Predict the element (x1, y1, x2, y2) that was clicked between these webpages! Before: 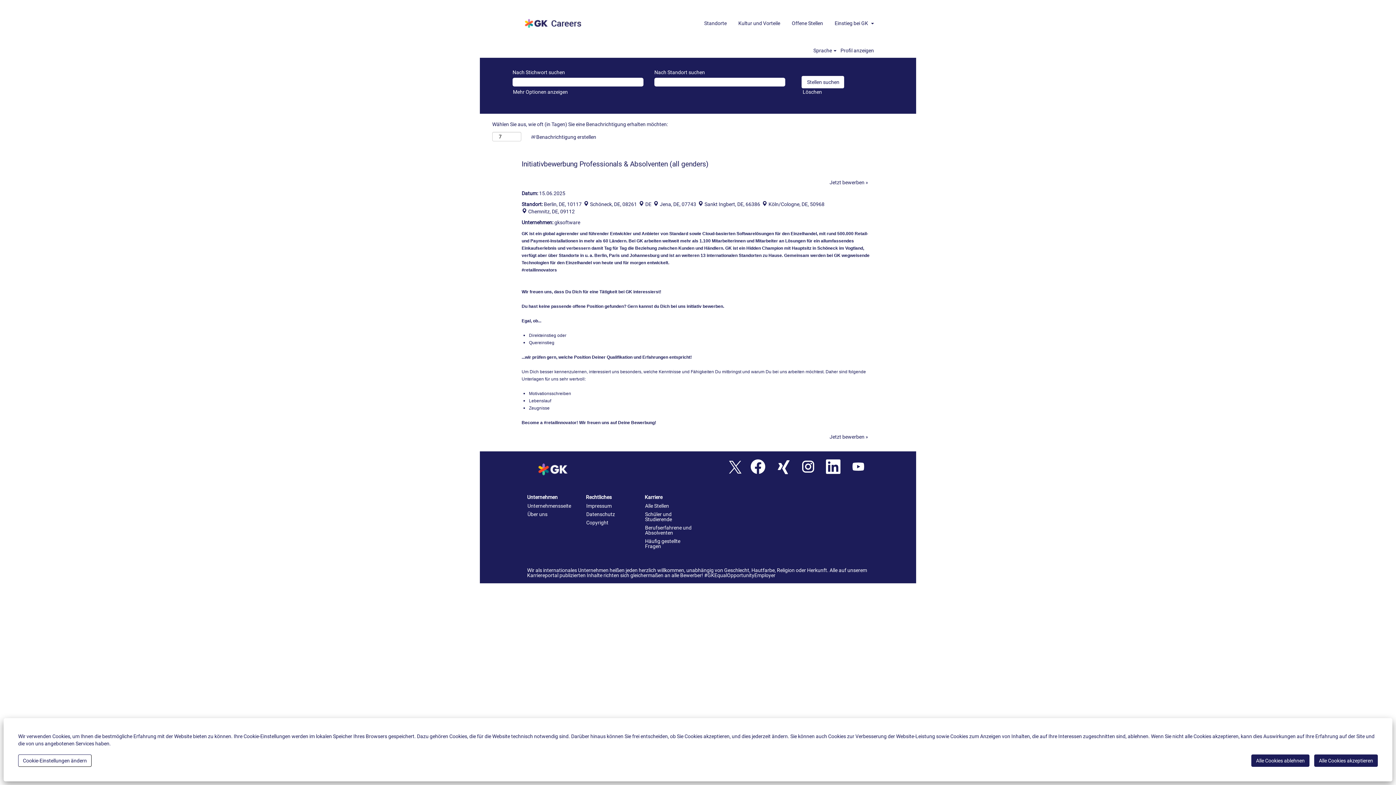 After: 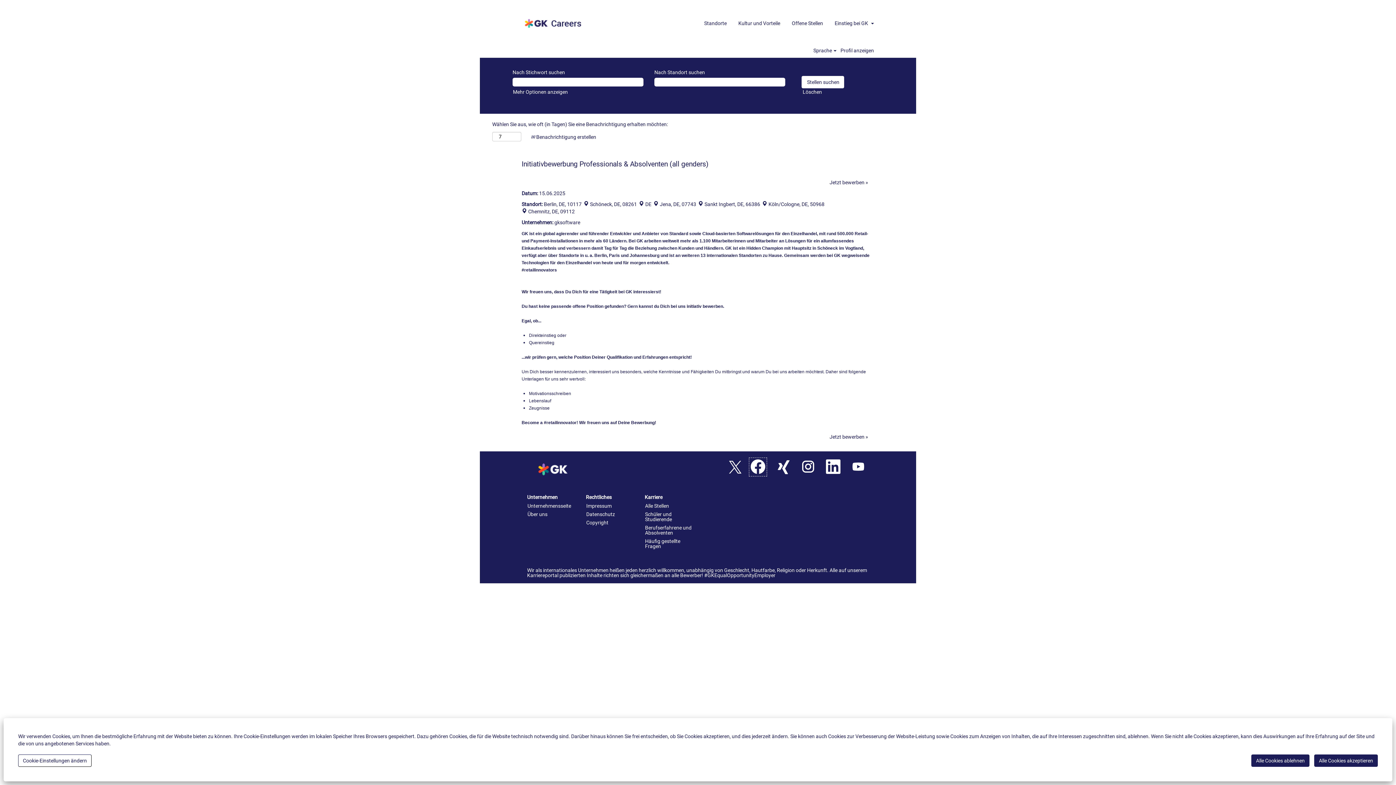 Action: bbox: (749, 457, 767, 476)